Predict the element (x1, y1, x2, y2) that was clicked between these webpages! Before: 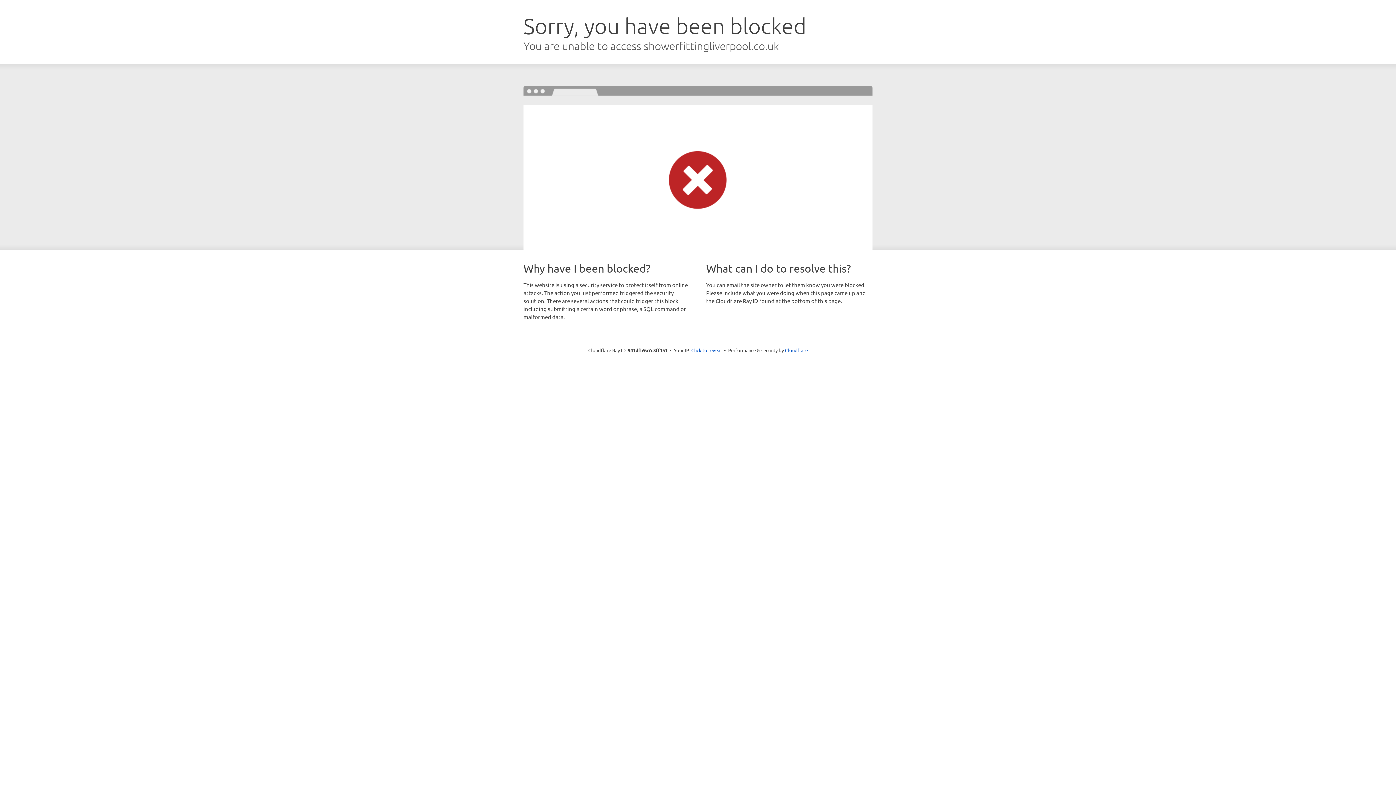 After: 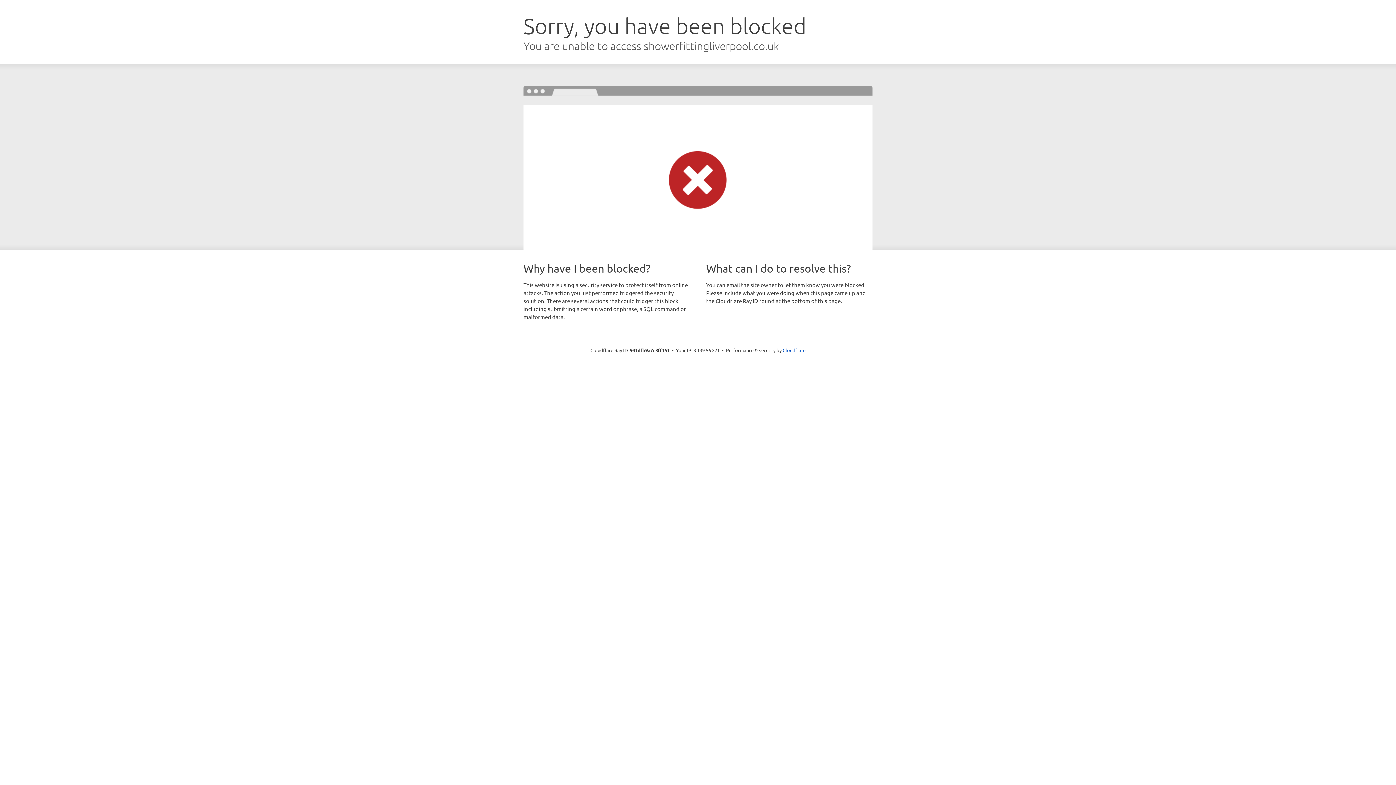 Action: label: Click to reveal bbox: (691, 346, 722, 353)